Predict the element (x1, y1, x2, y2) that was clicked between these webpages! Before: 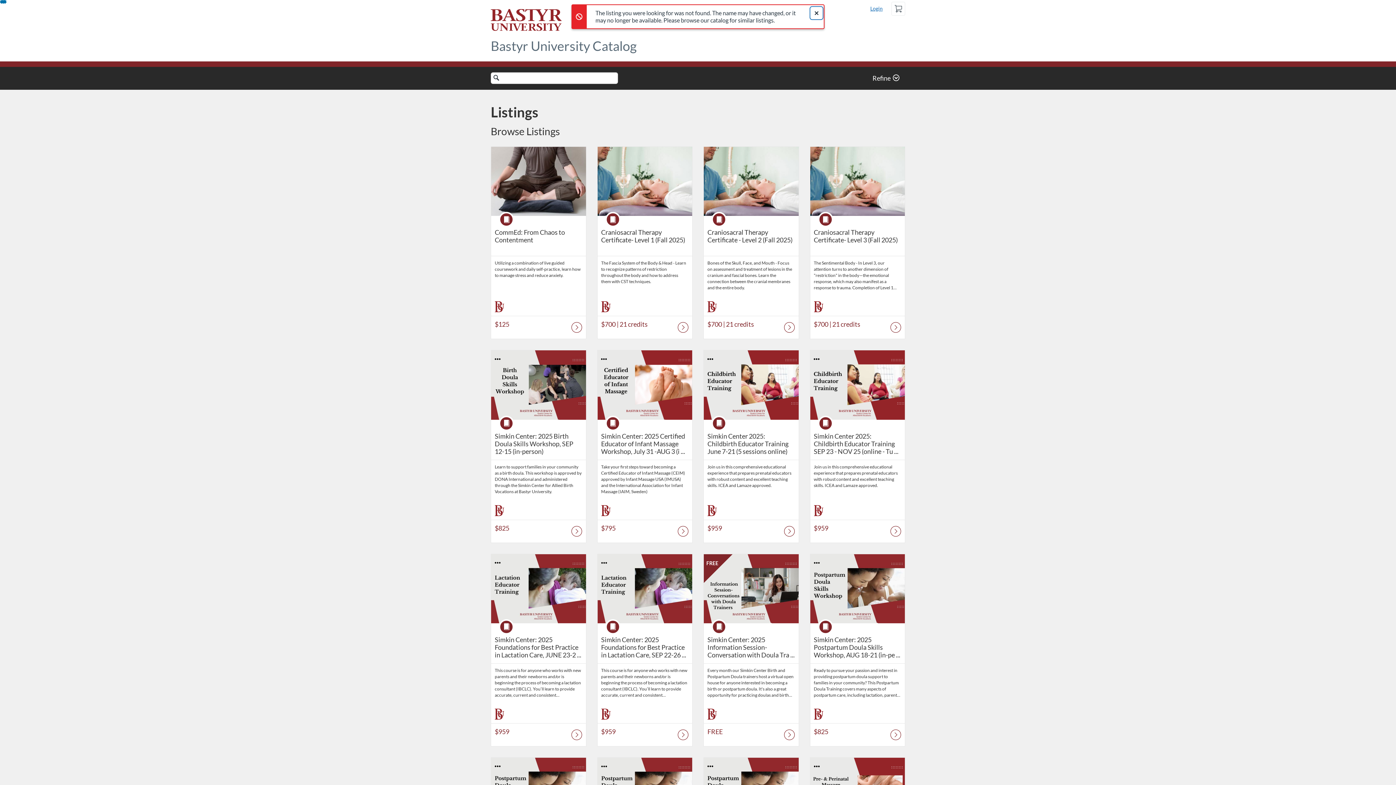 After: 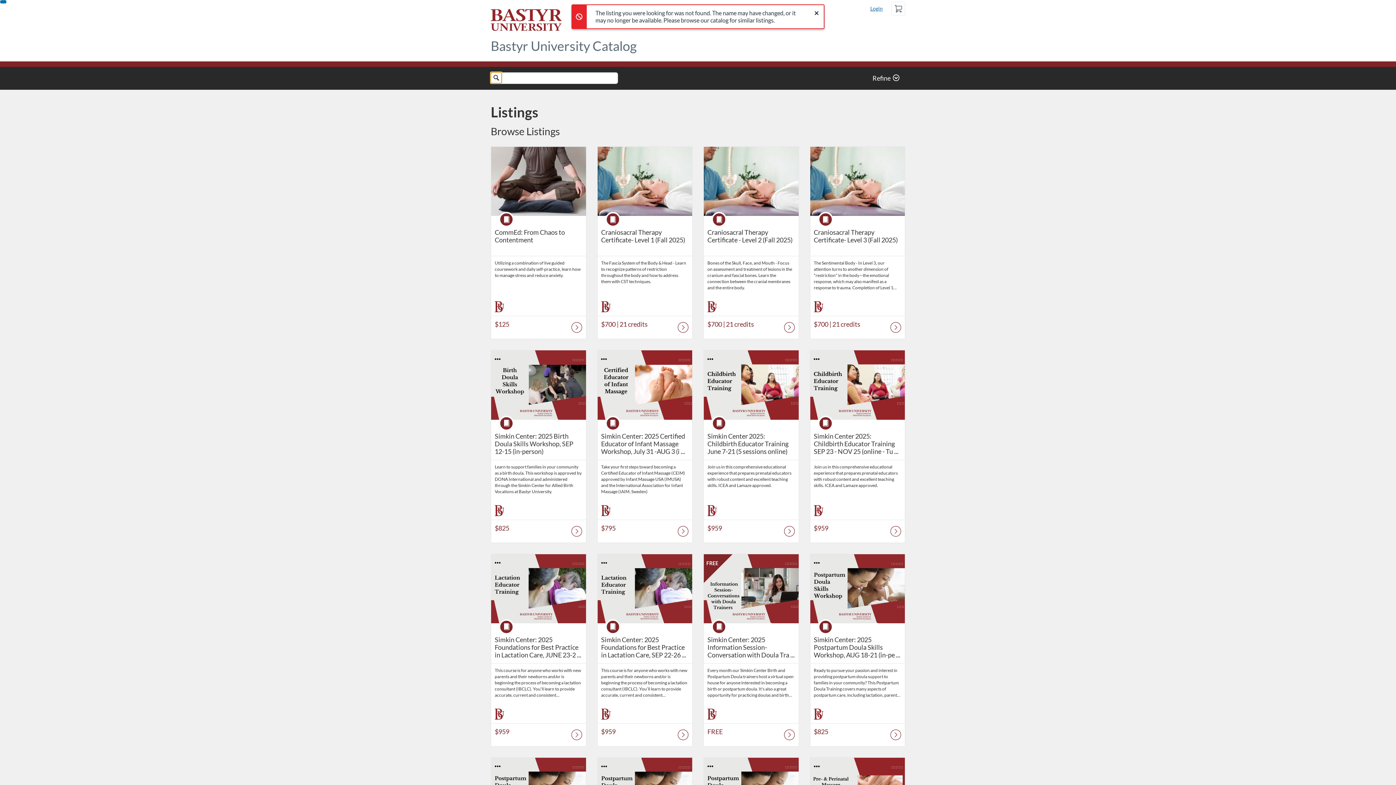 Action: bbox: (490, 72, 501, 83)